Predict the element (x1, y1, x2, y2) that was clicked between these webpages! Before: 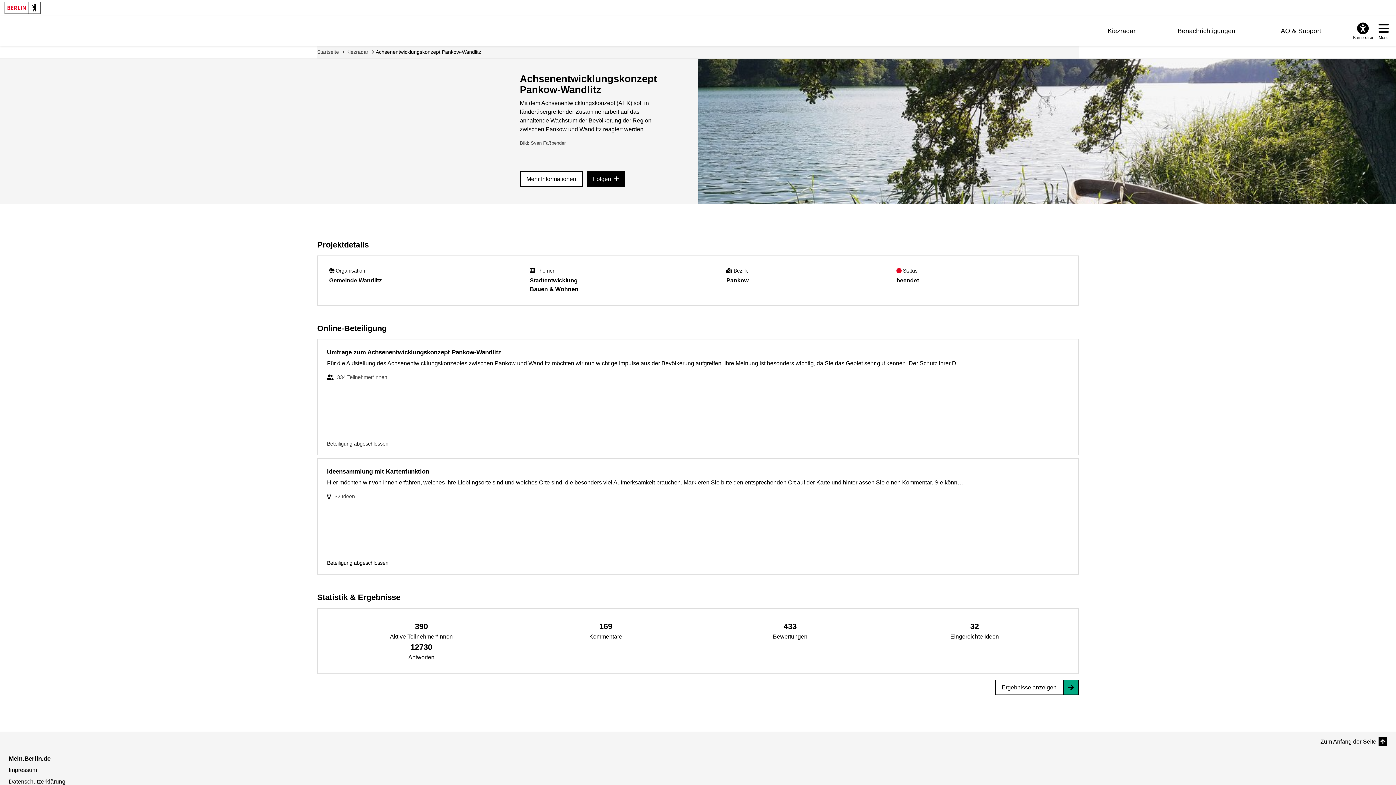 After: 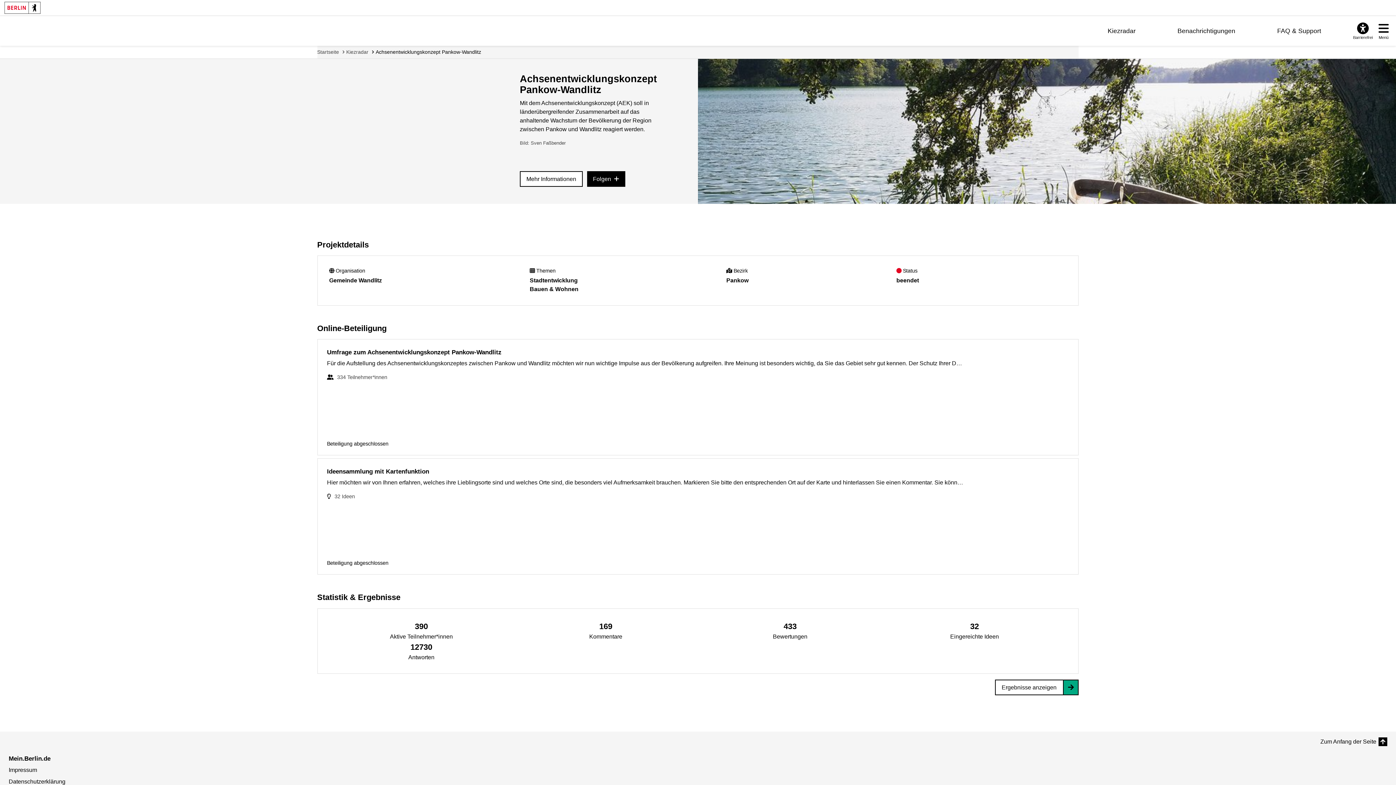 Action: bbox: (1350, 21, 1376, 40) label: Overlay öffnen: Barrierefreiheit